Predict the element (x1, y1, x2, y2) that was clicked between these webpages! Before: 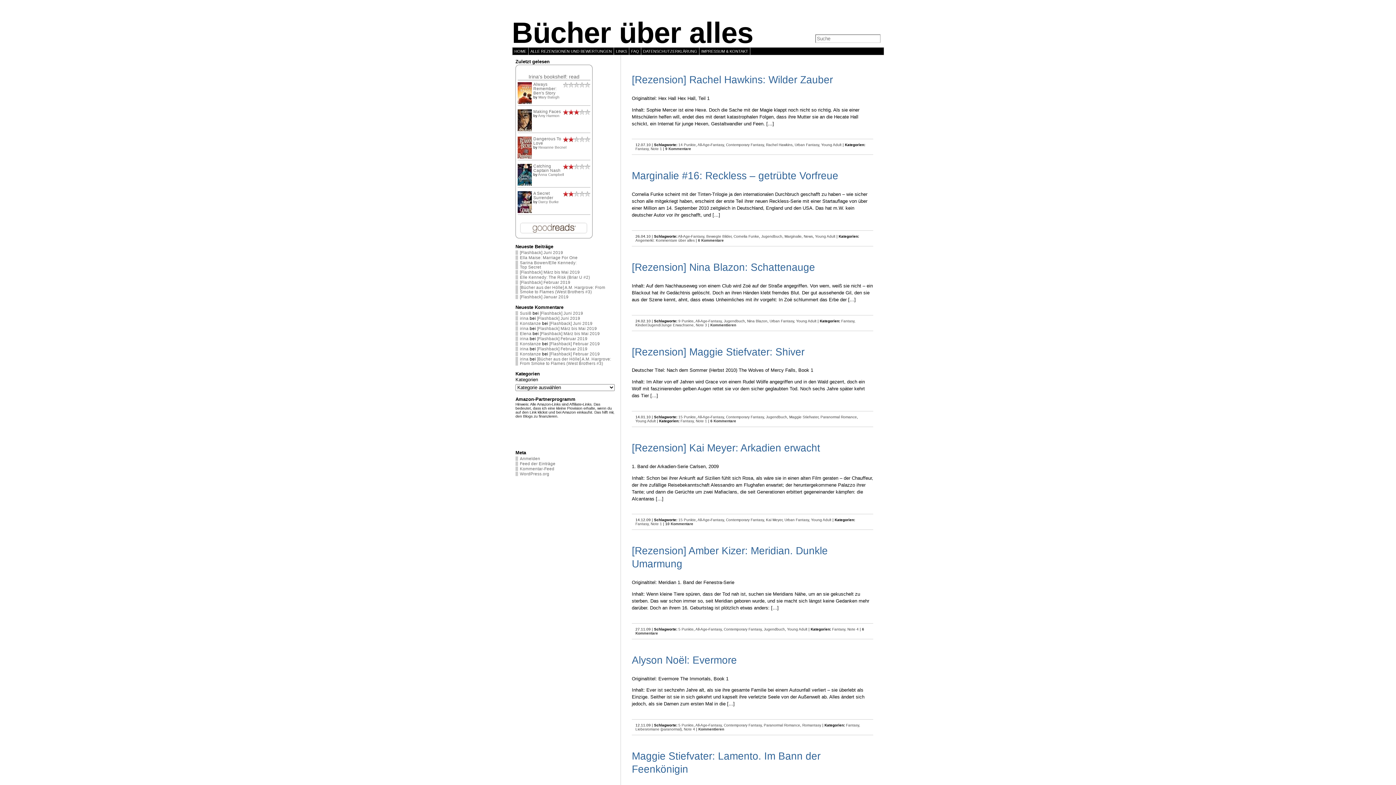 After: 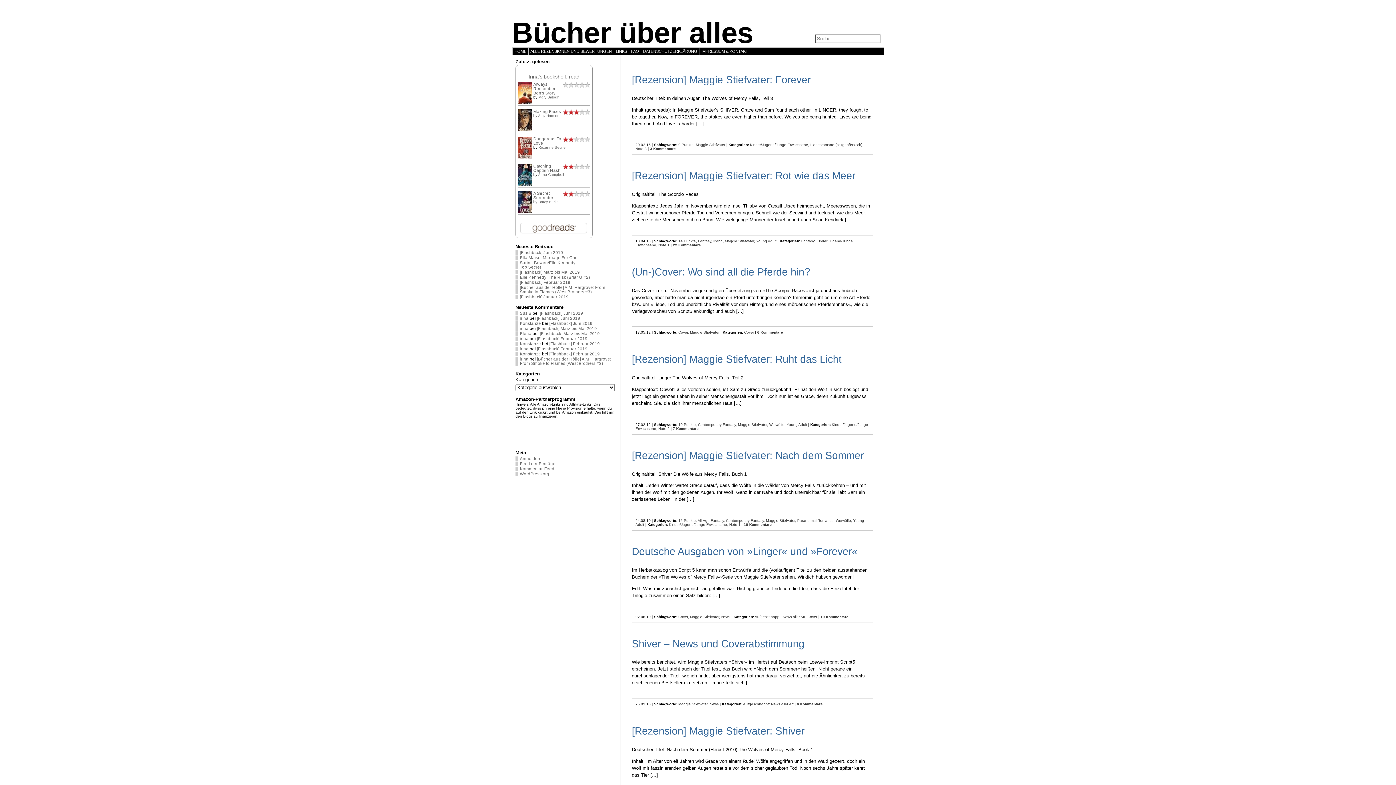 Action: label: Maggie Stiefvater bbox: (789, 415, 818, 419)